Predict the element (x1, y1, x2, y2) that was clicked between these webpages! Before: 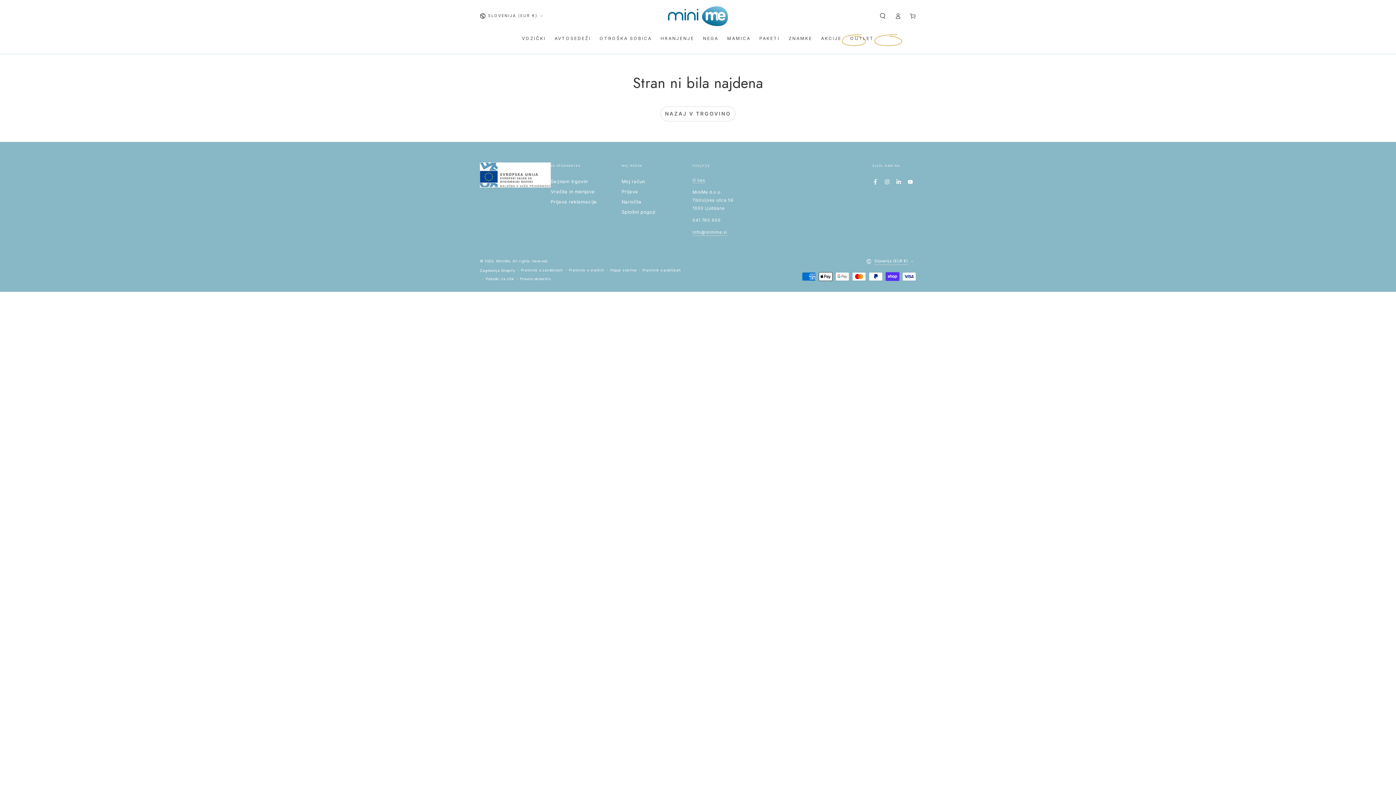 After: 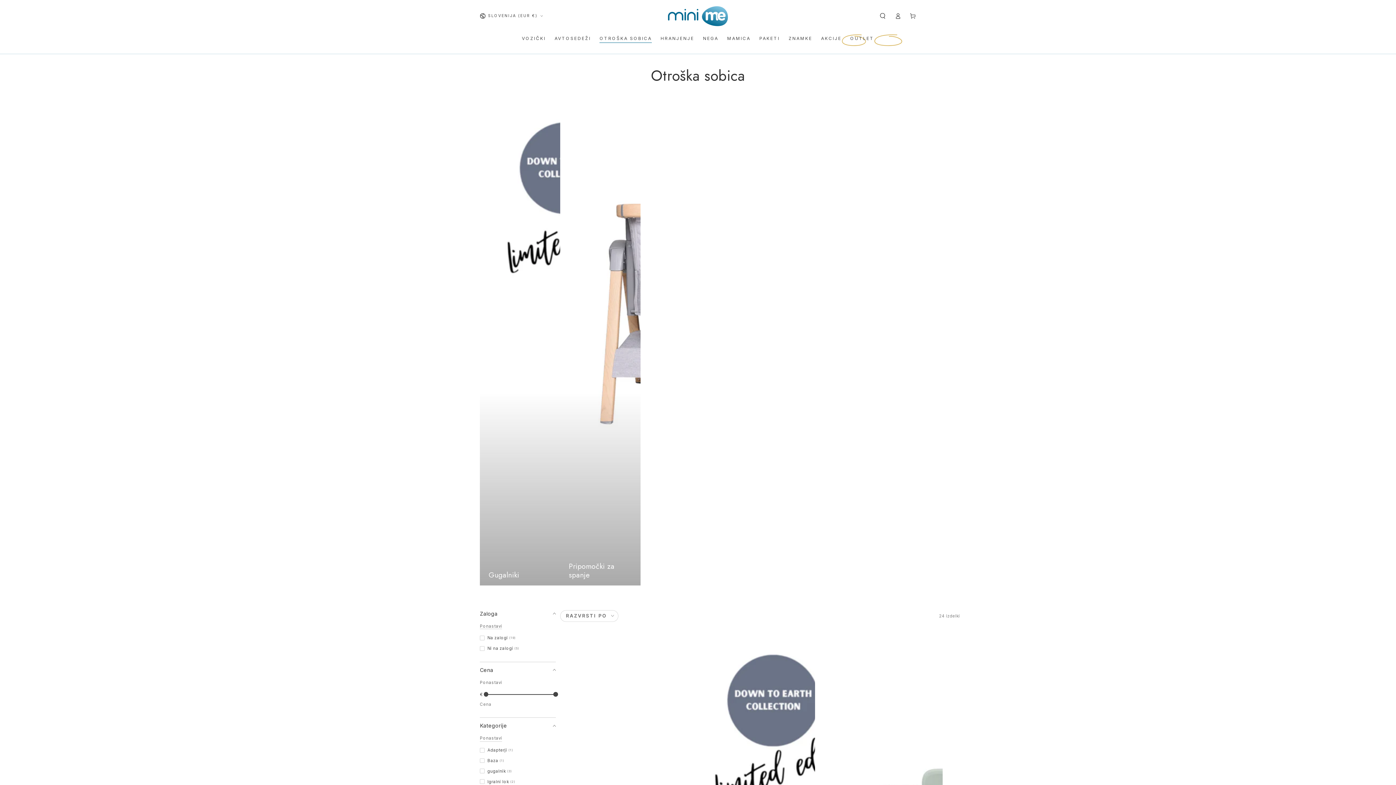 Action: label: OTROŠKA SOBICA bbox: (595, 30, 656, 46)